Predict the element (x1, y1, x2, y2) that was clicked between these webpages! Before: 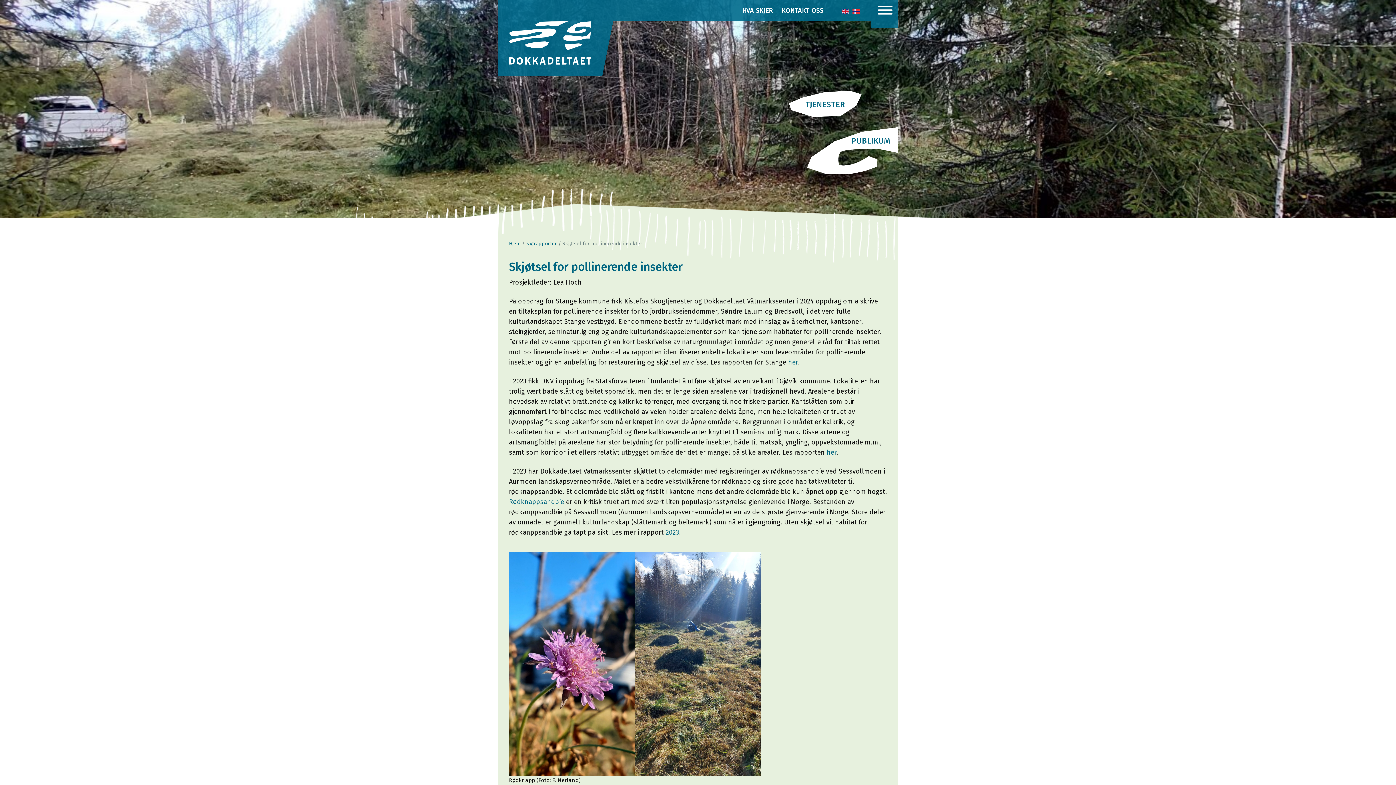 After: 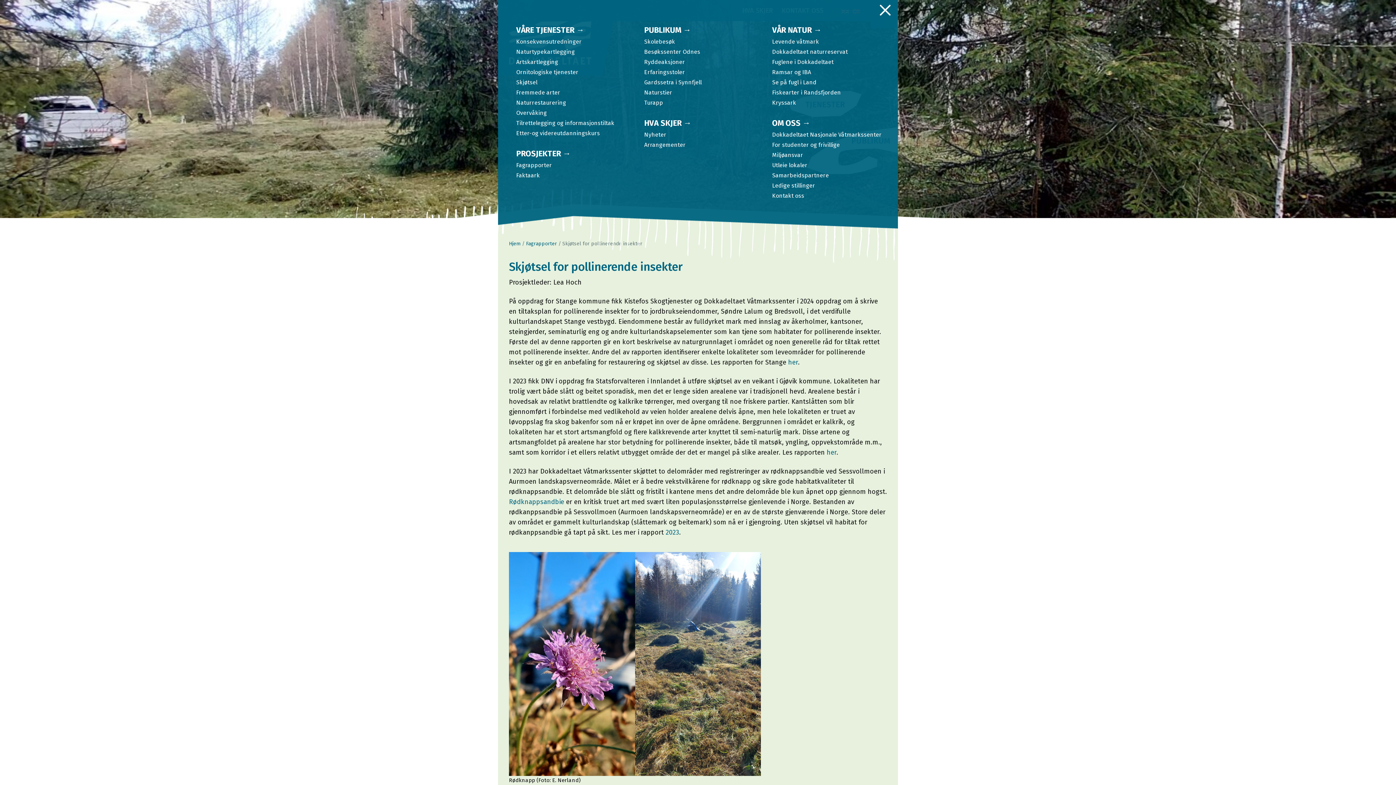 Action: bbox: (878, 5, 892, 15)